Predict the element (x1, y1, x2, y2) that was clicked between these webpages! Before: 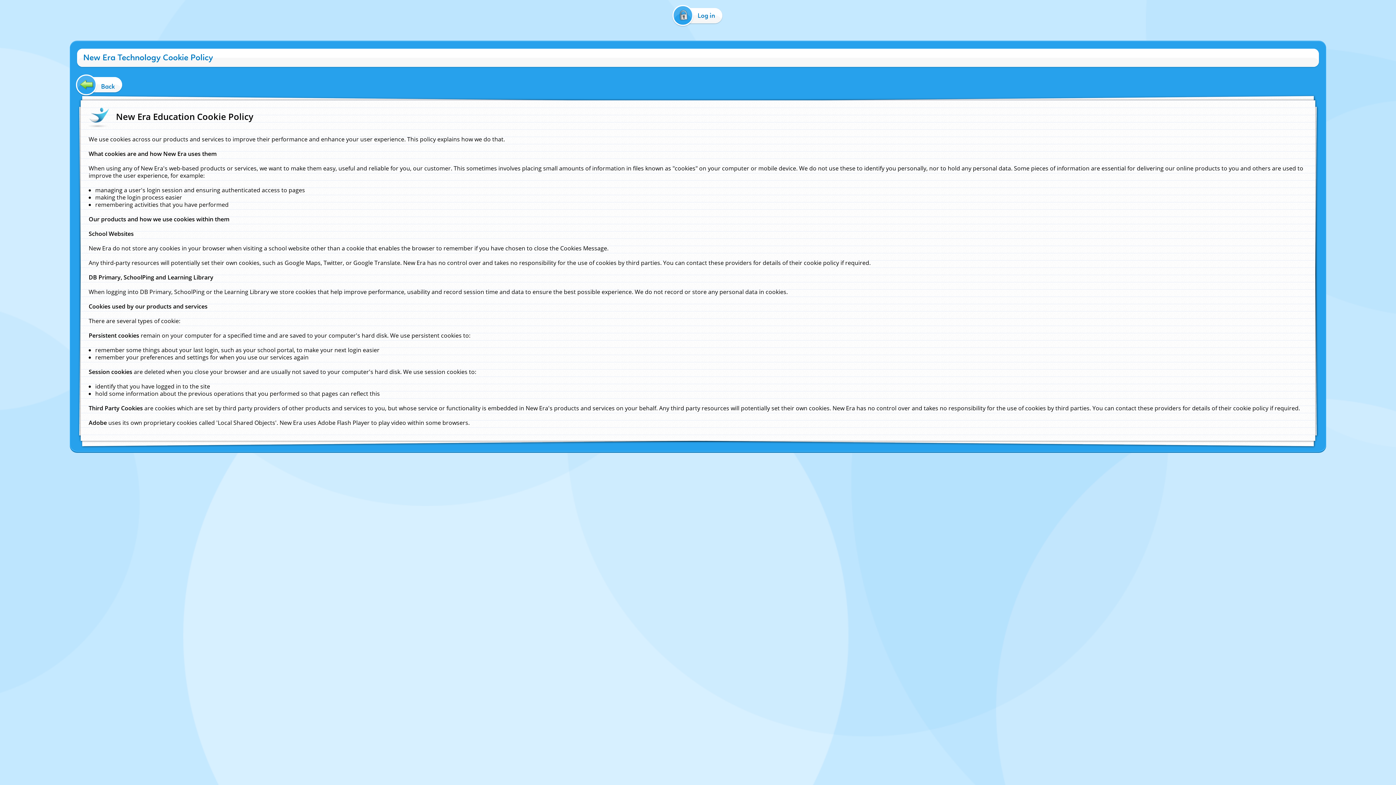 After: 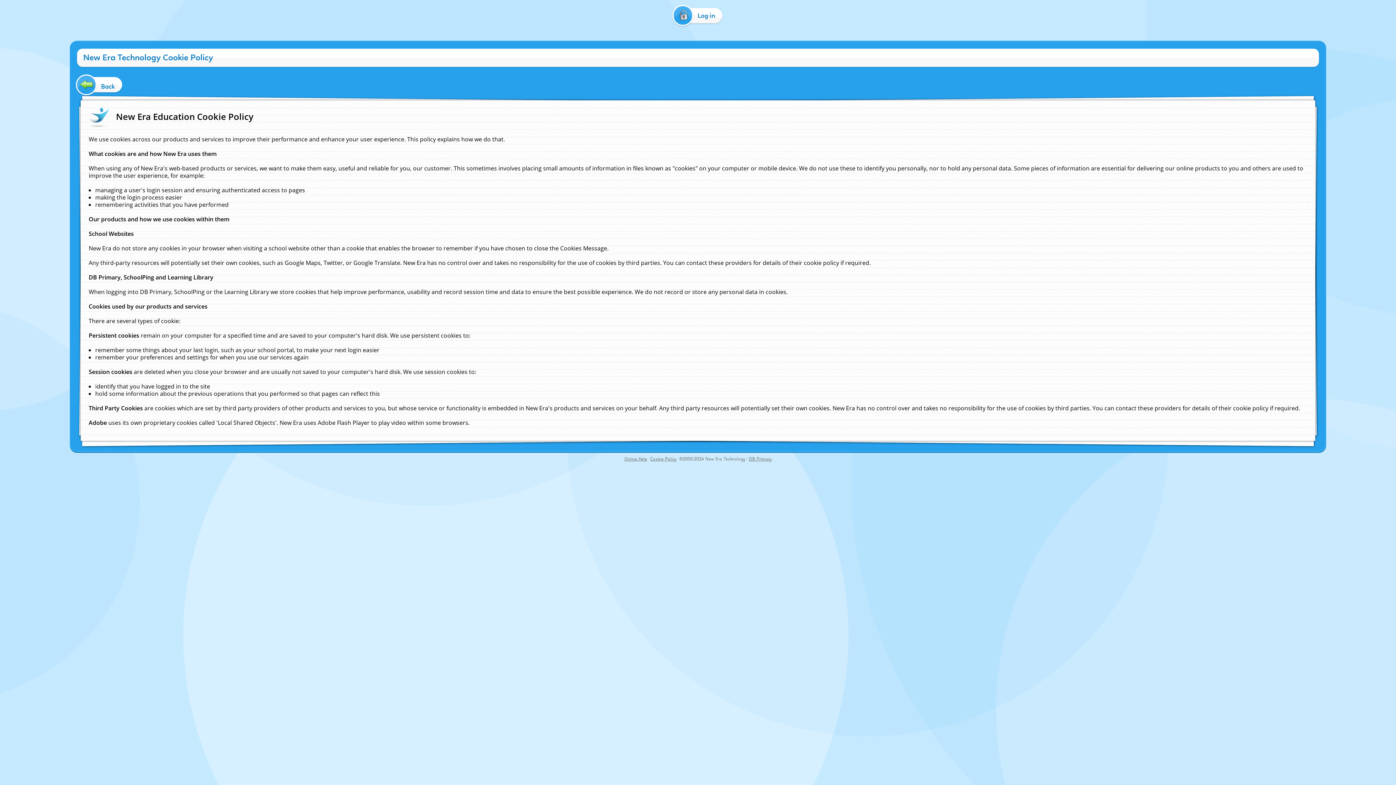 Action: label: New Era Technology bbox: (705, 456, 745, 462)